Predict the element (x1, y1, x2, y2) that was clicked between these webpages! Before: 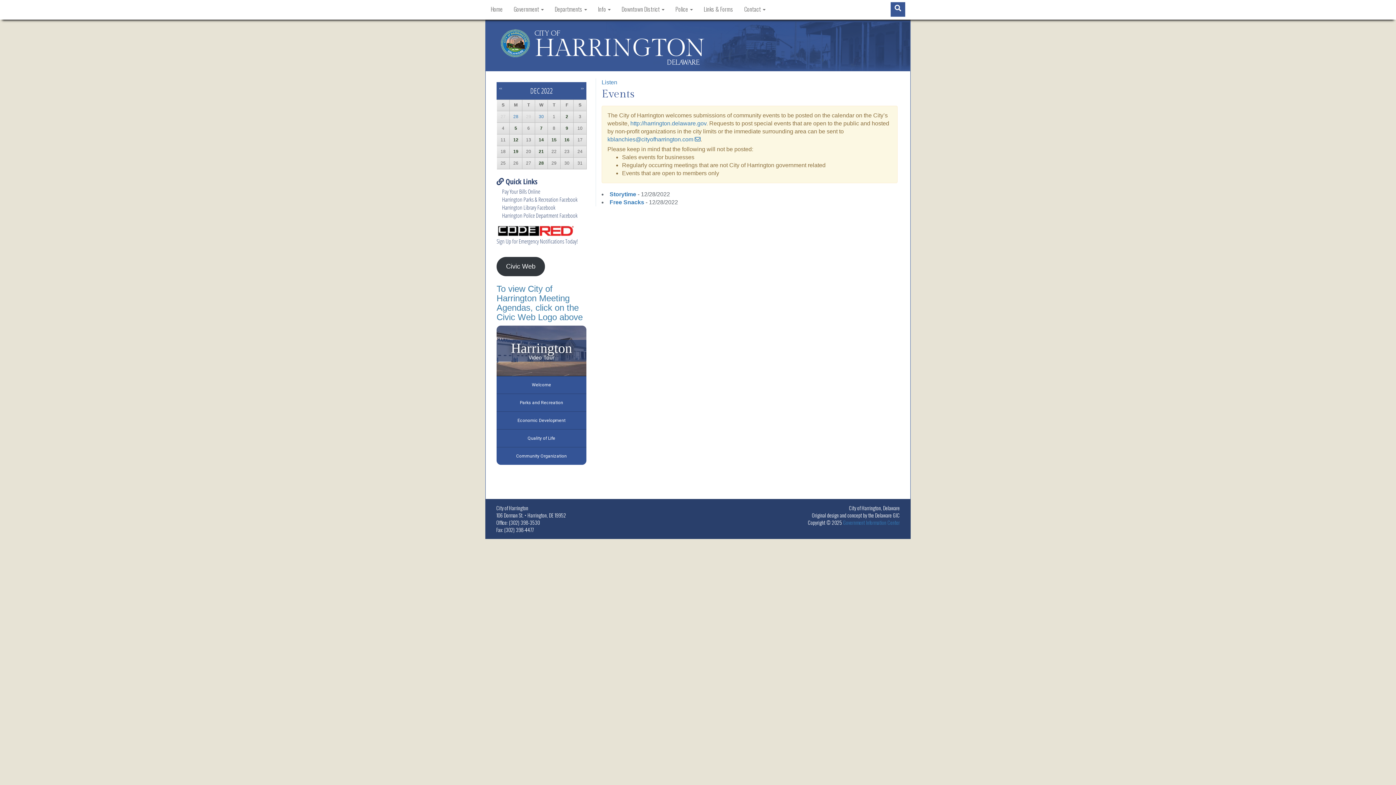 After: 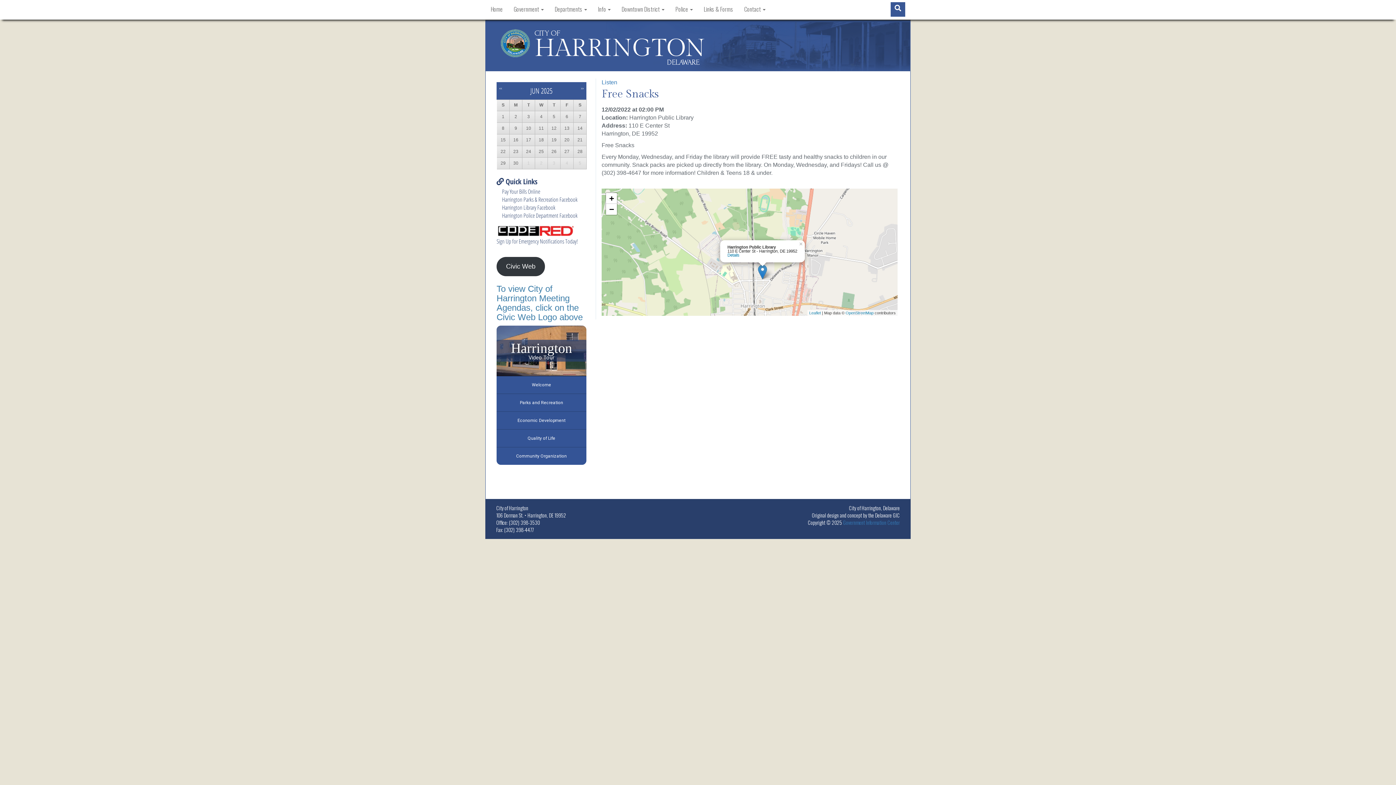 Action: label: 2 bbox: (565, 114, 568, 119)